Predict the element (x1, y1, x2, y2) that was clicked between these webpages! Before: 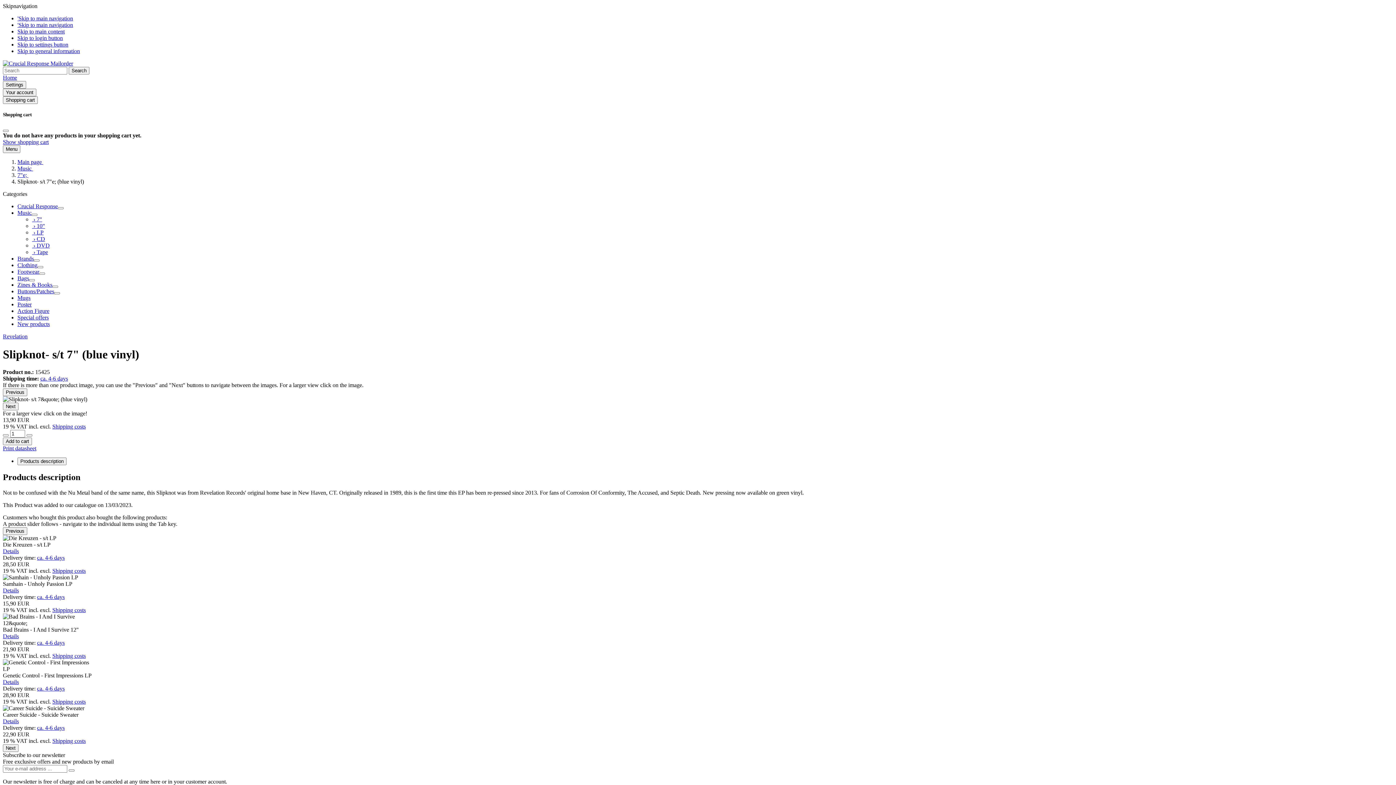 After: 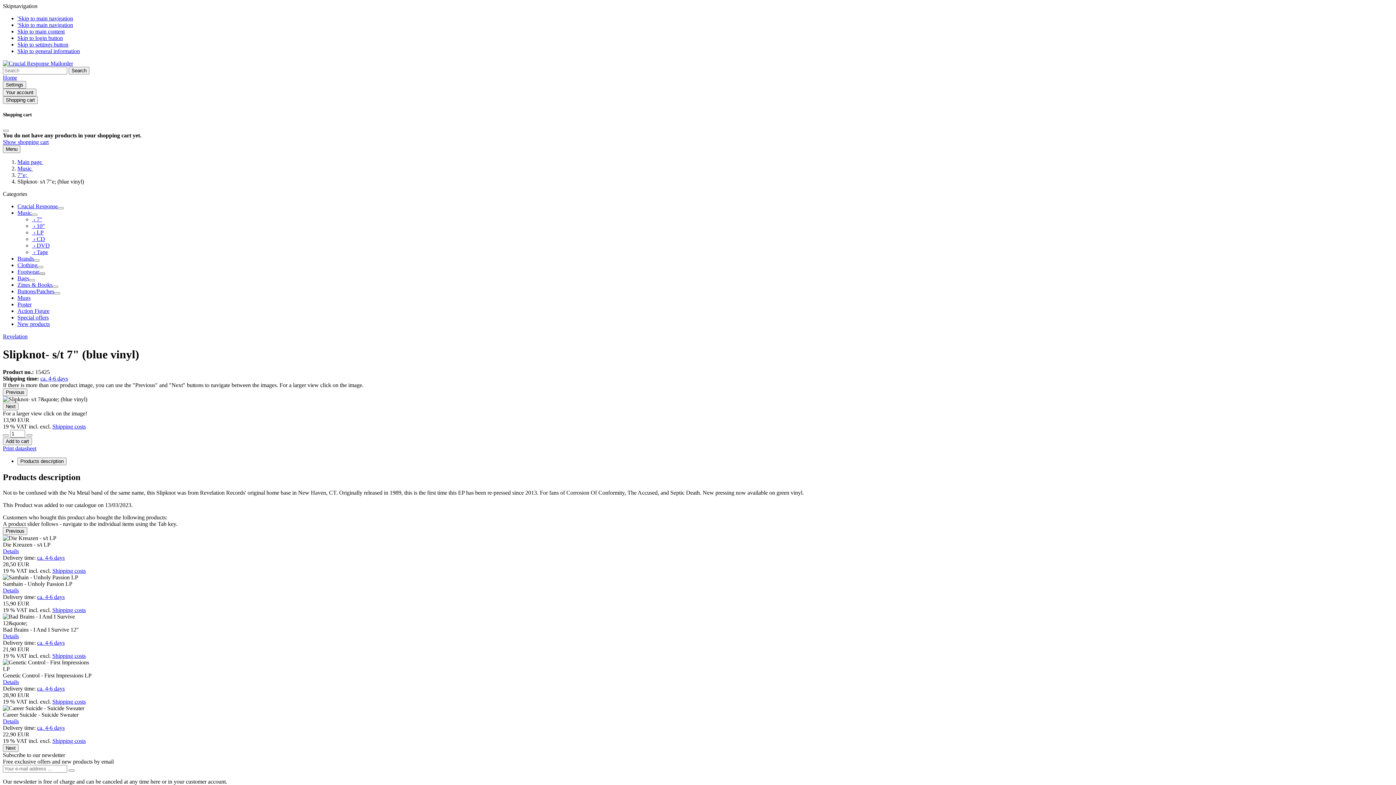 Action: bbox: (39, 272, 45, 275)